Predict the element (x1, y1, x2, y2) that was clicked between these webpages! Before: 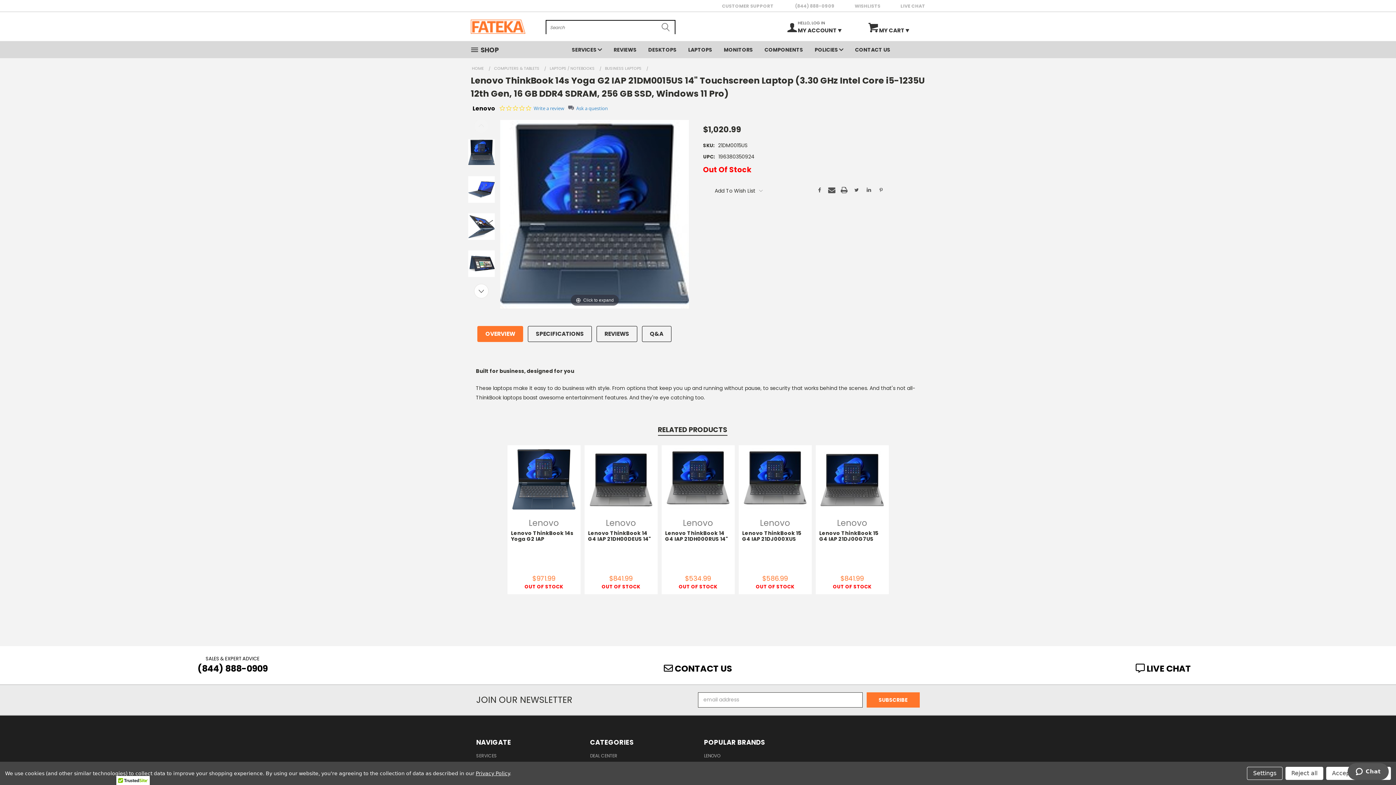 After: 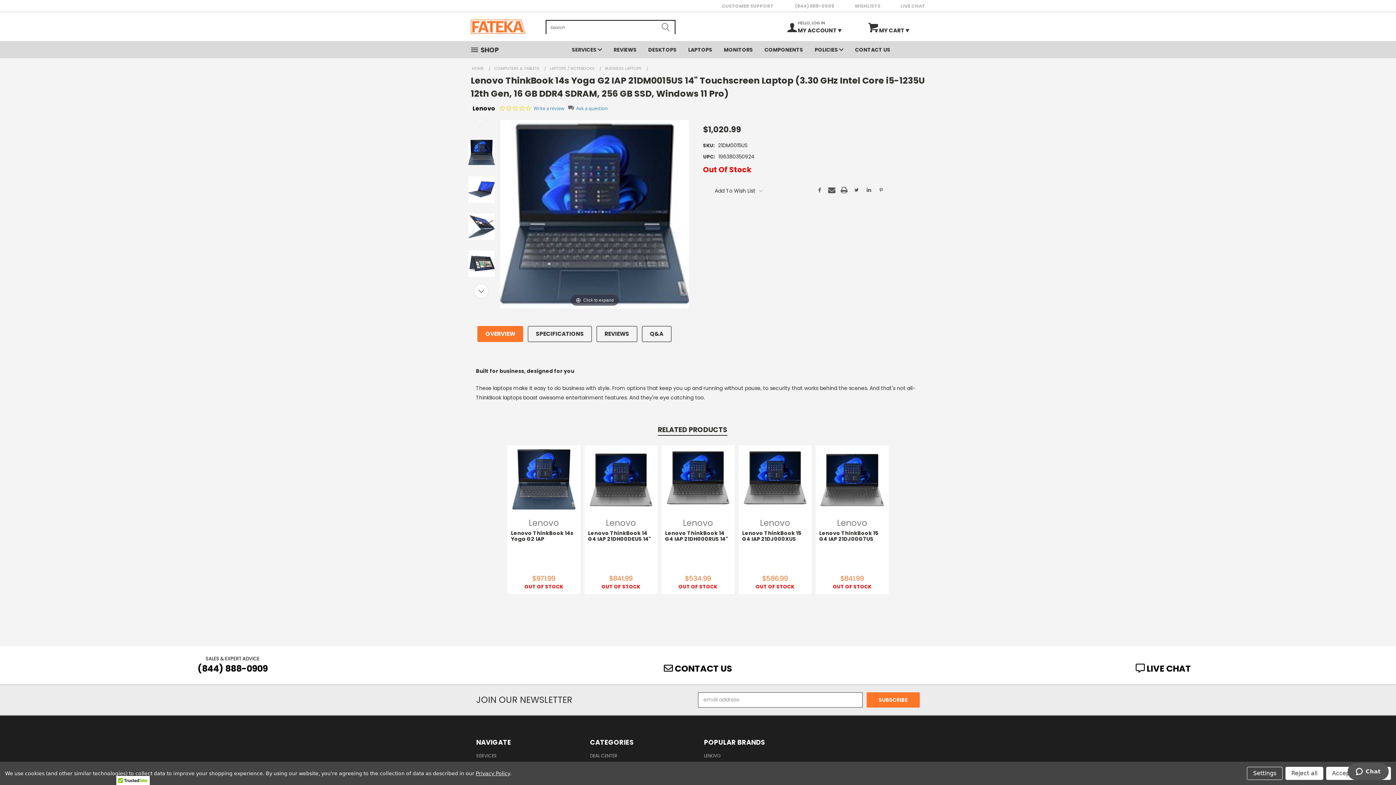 Action: label: Privacy Policy bbox: (475, 770, 509, 776)